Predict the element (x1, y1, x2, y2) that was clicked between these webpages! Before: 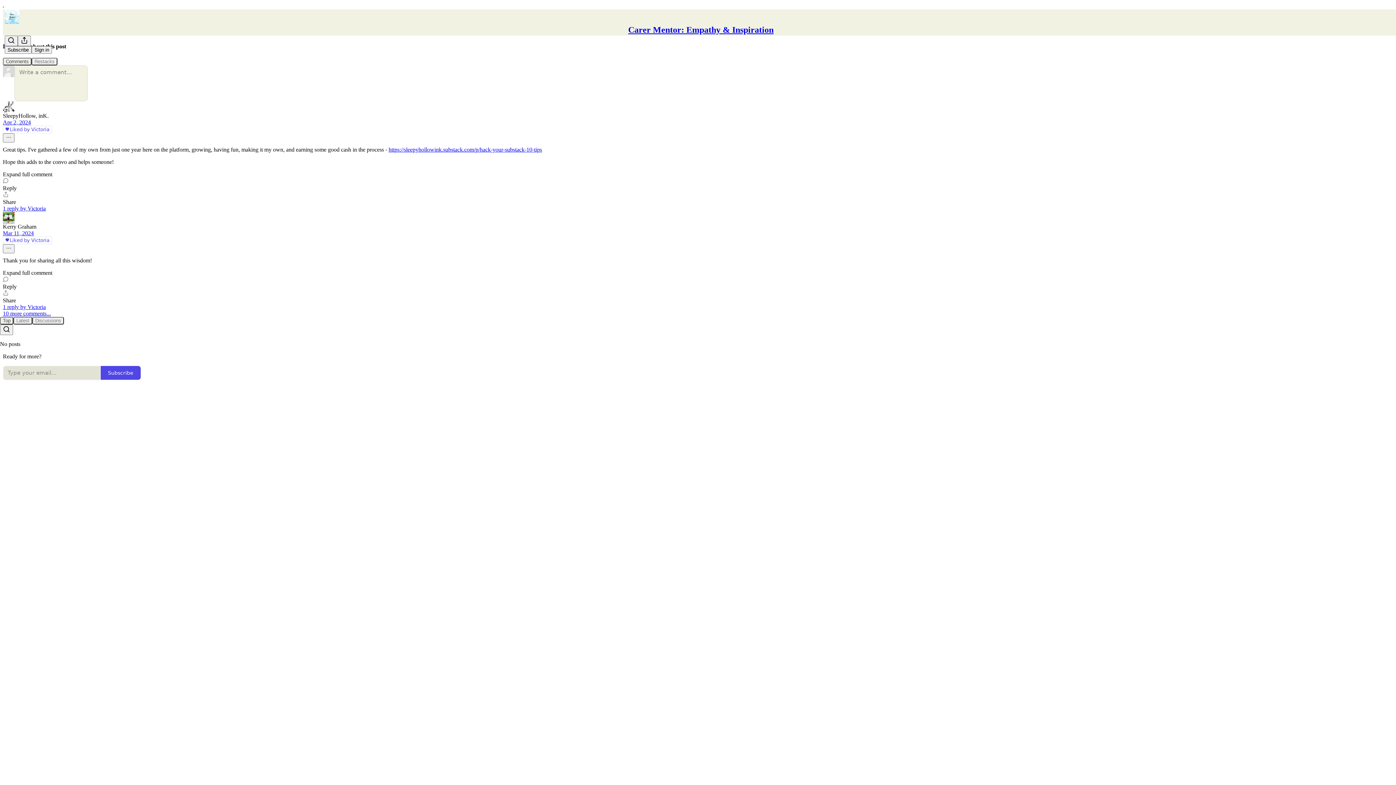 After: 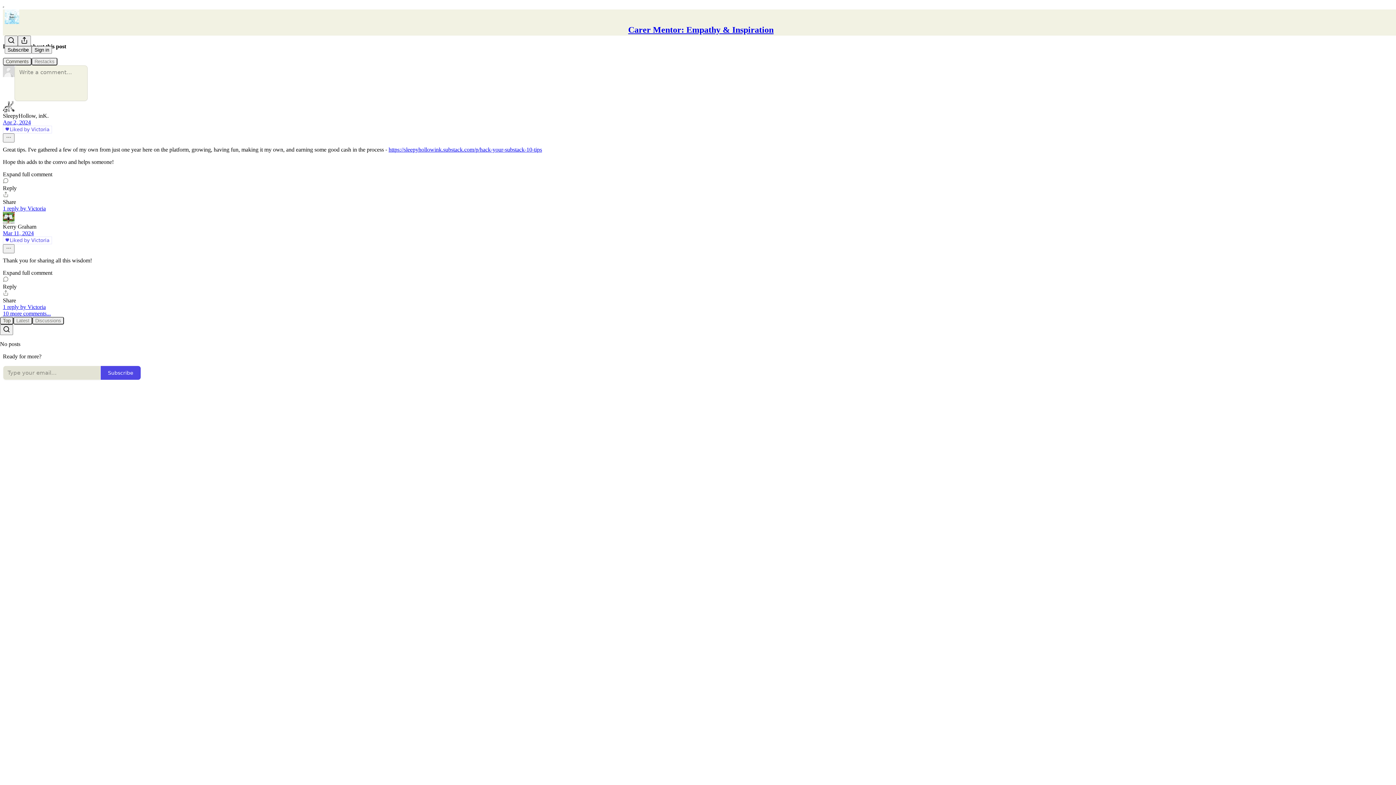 Action: label: Reply bbox: (2, 276, 1393, 290)